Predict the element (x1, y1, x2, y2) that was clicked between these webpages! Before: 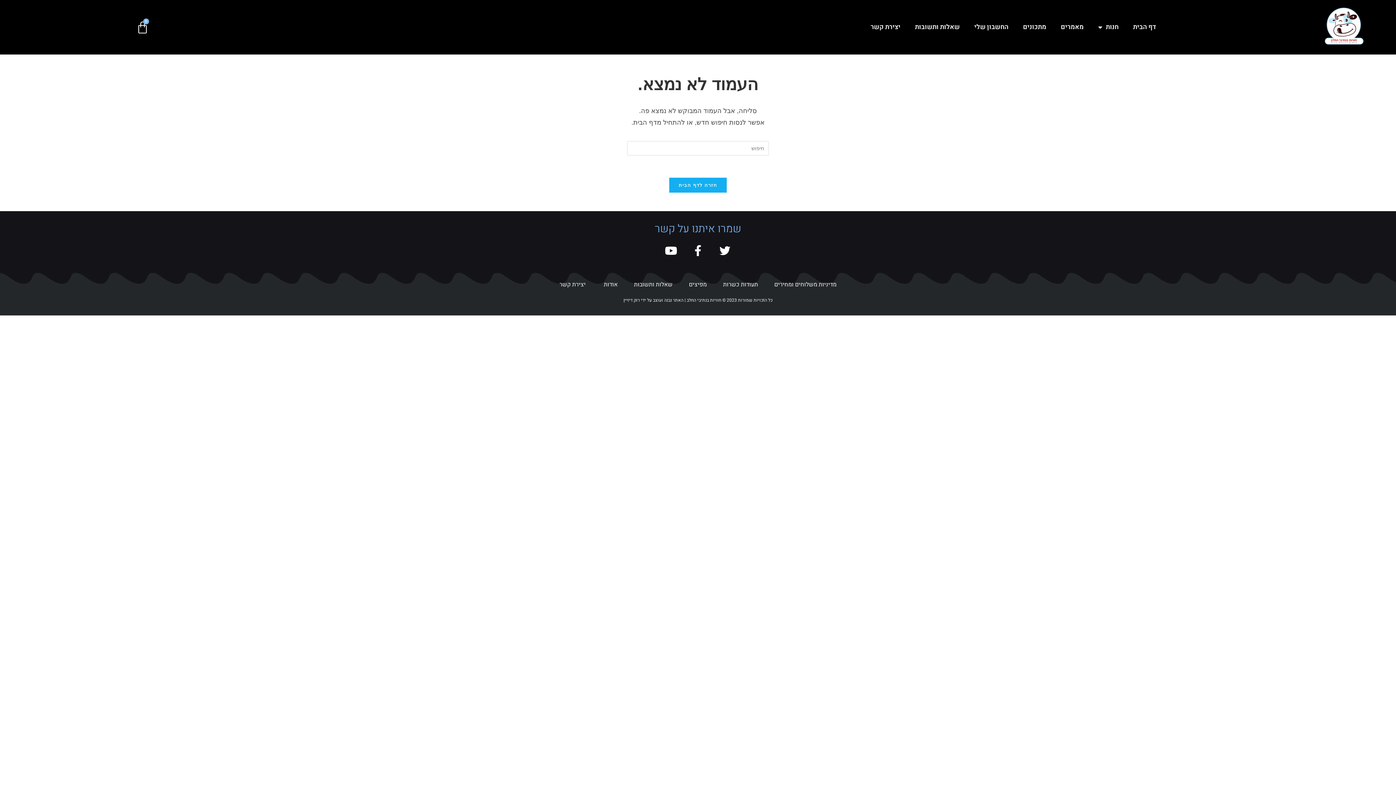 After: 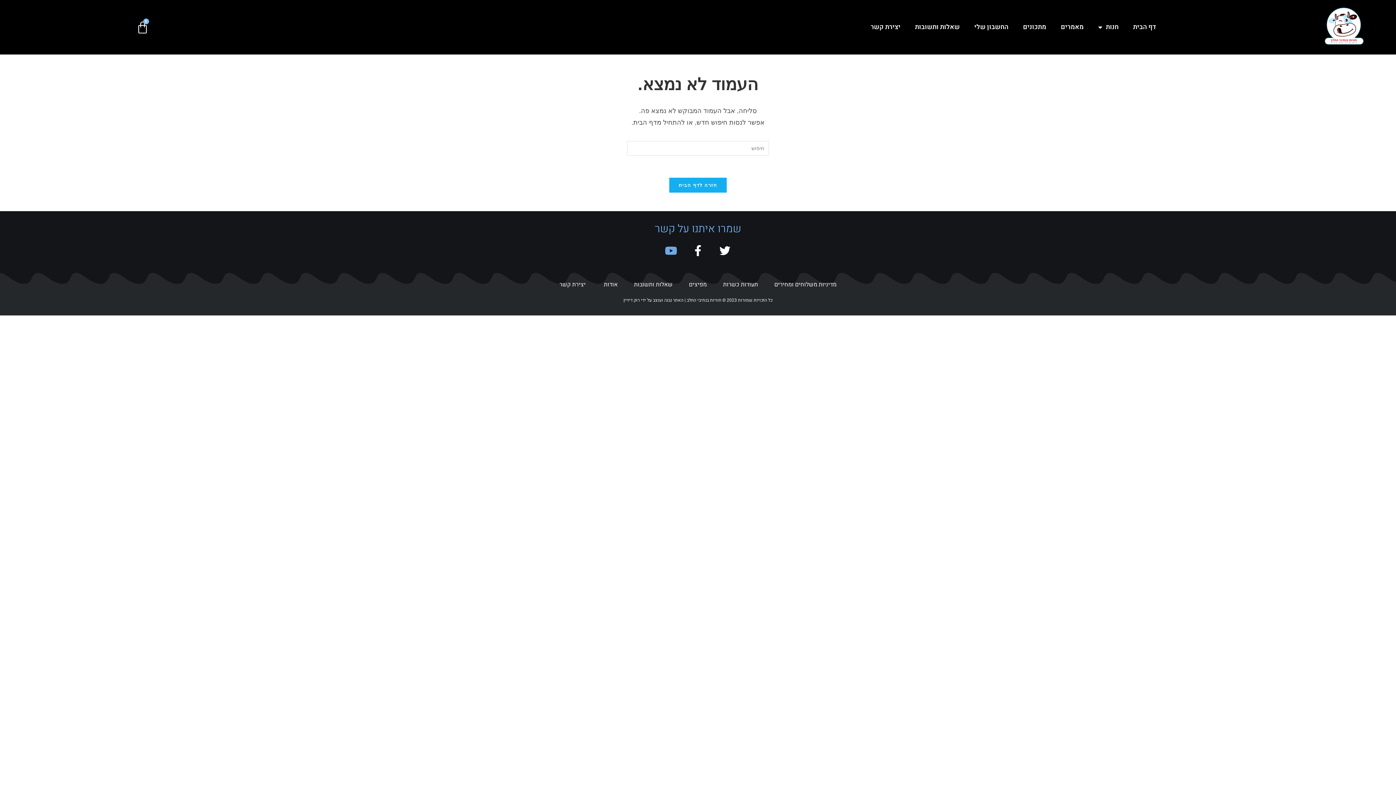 Action: label: Youtube bbox: (665, 245, 676, 256)